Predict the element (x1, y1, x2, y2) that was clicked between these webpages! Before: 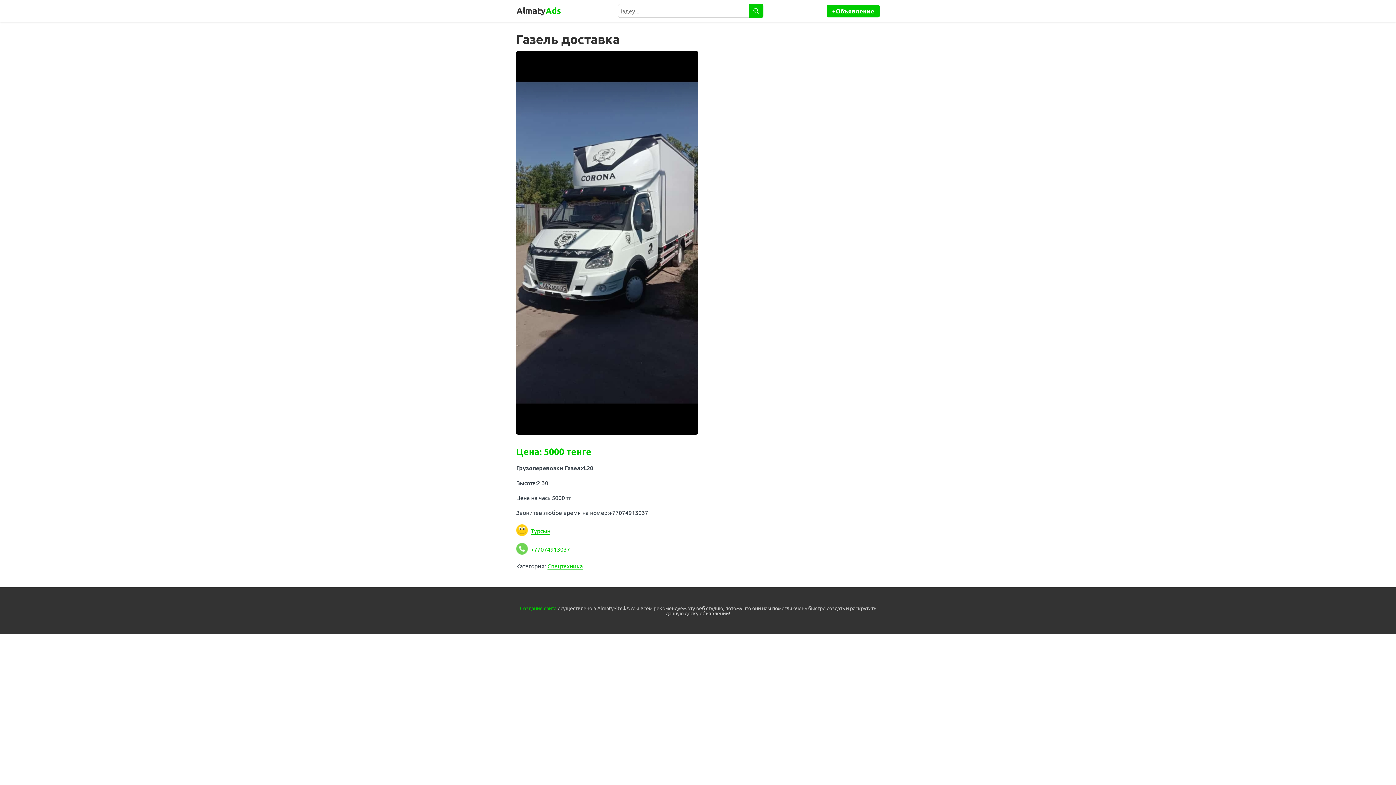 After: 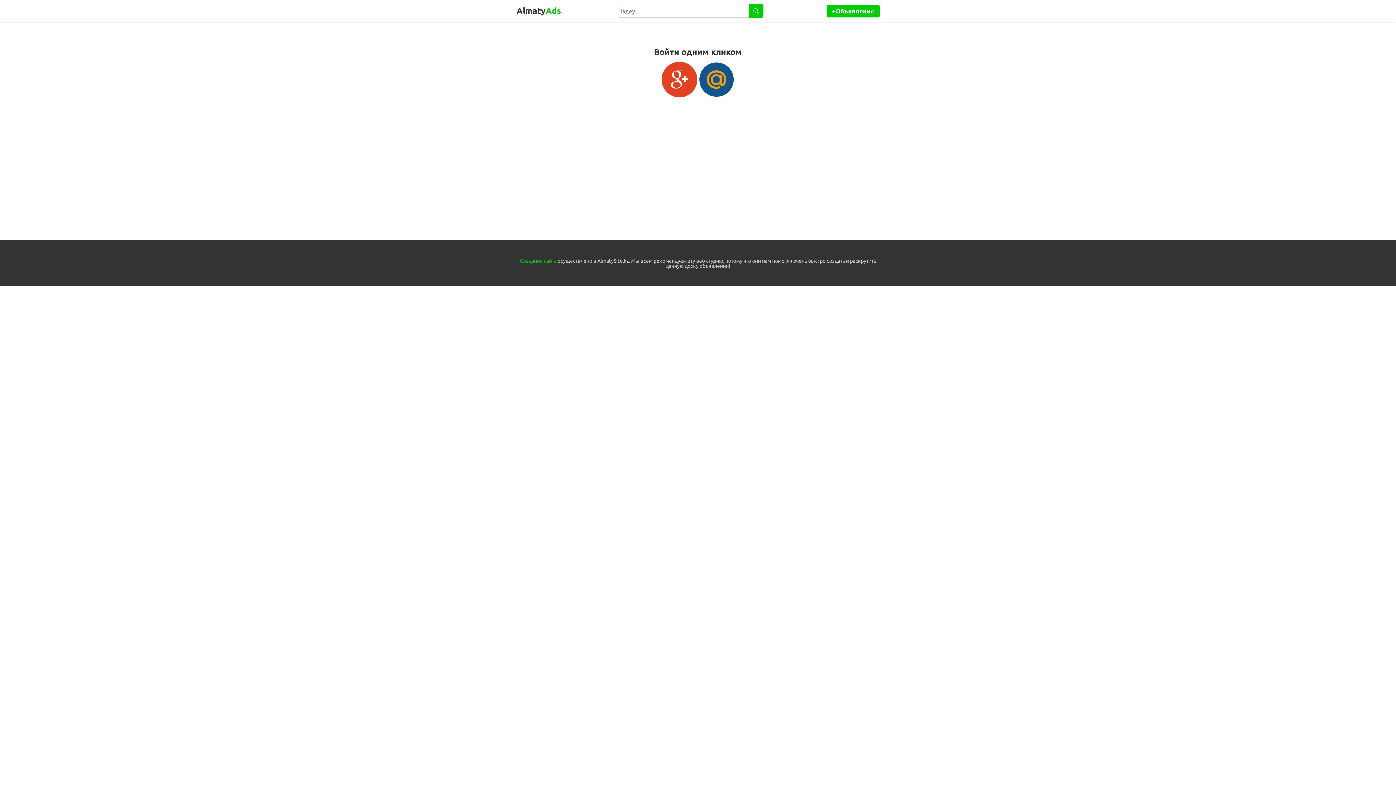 Action: label: +Объявление bbox: (826, 4, 880, 17)